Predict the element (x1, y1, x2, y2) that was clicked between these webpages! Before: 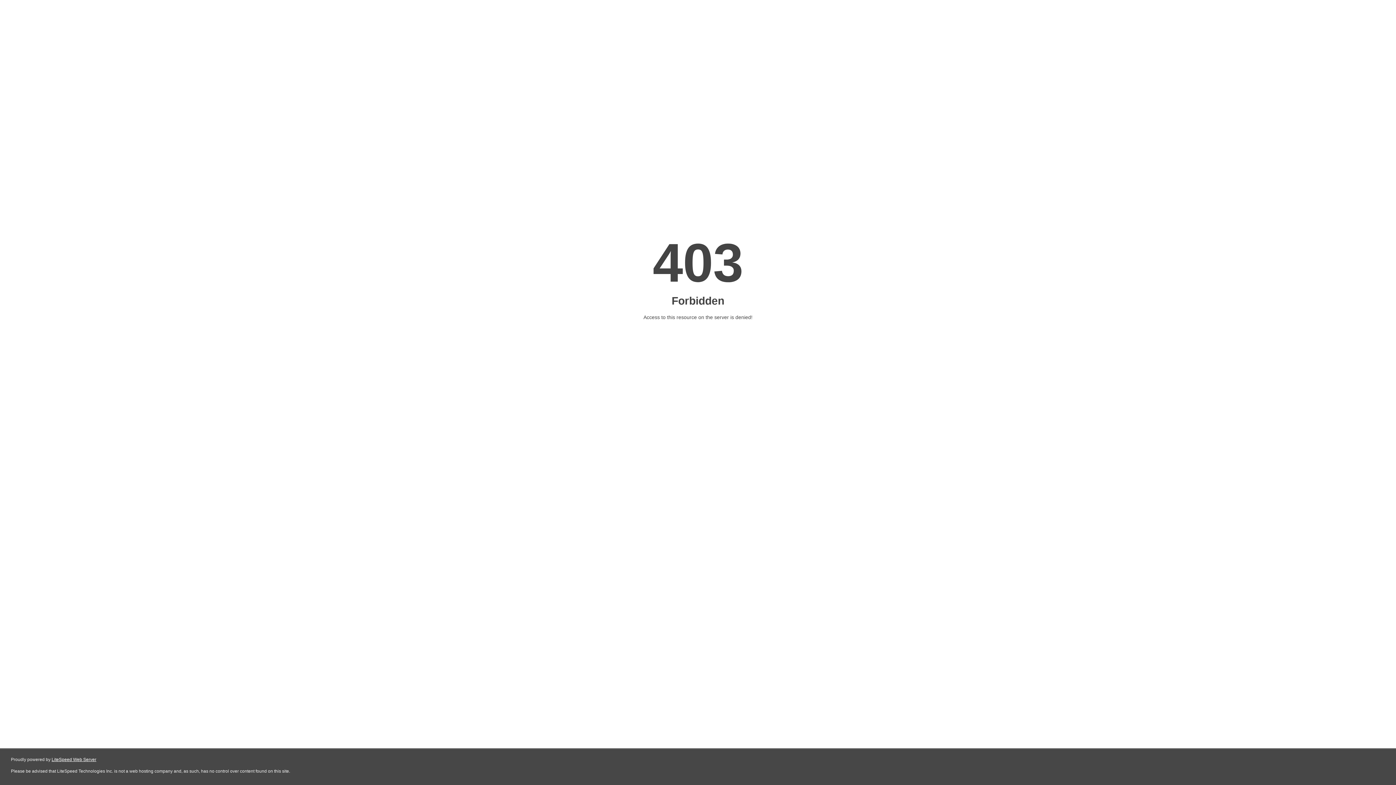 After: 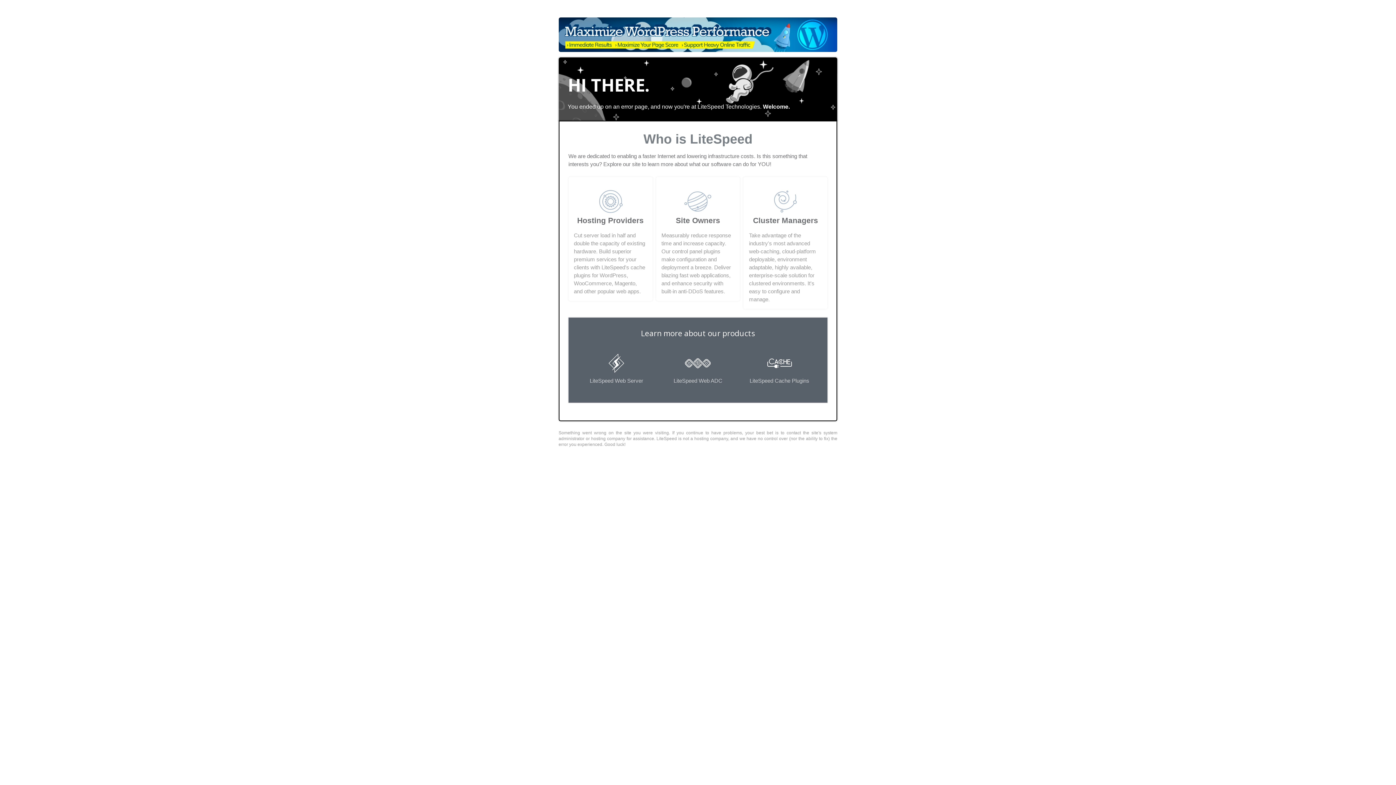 Action: label: LiteSpeed Web Server bbox: (51, 757, 96, 762)